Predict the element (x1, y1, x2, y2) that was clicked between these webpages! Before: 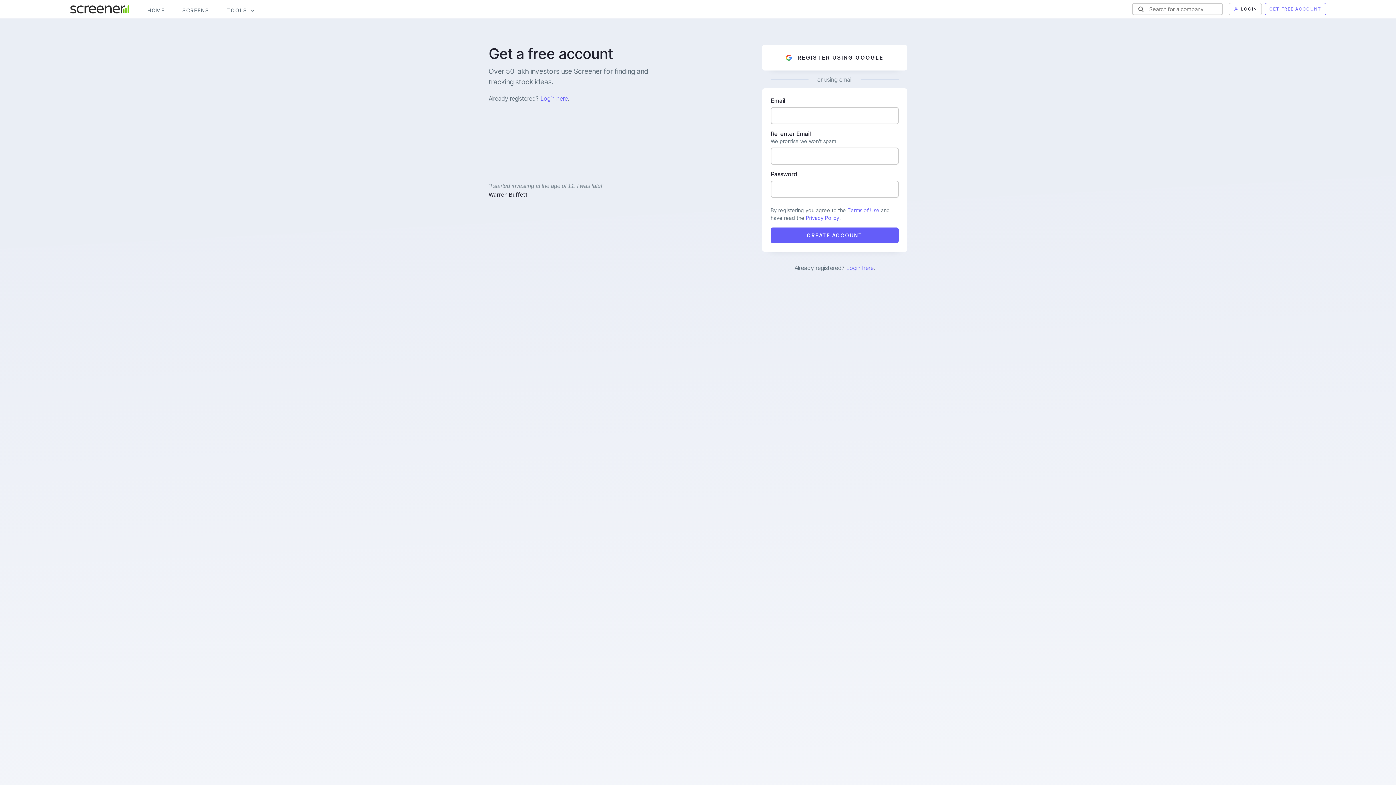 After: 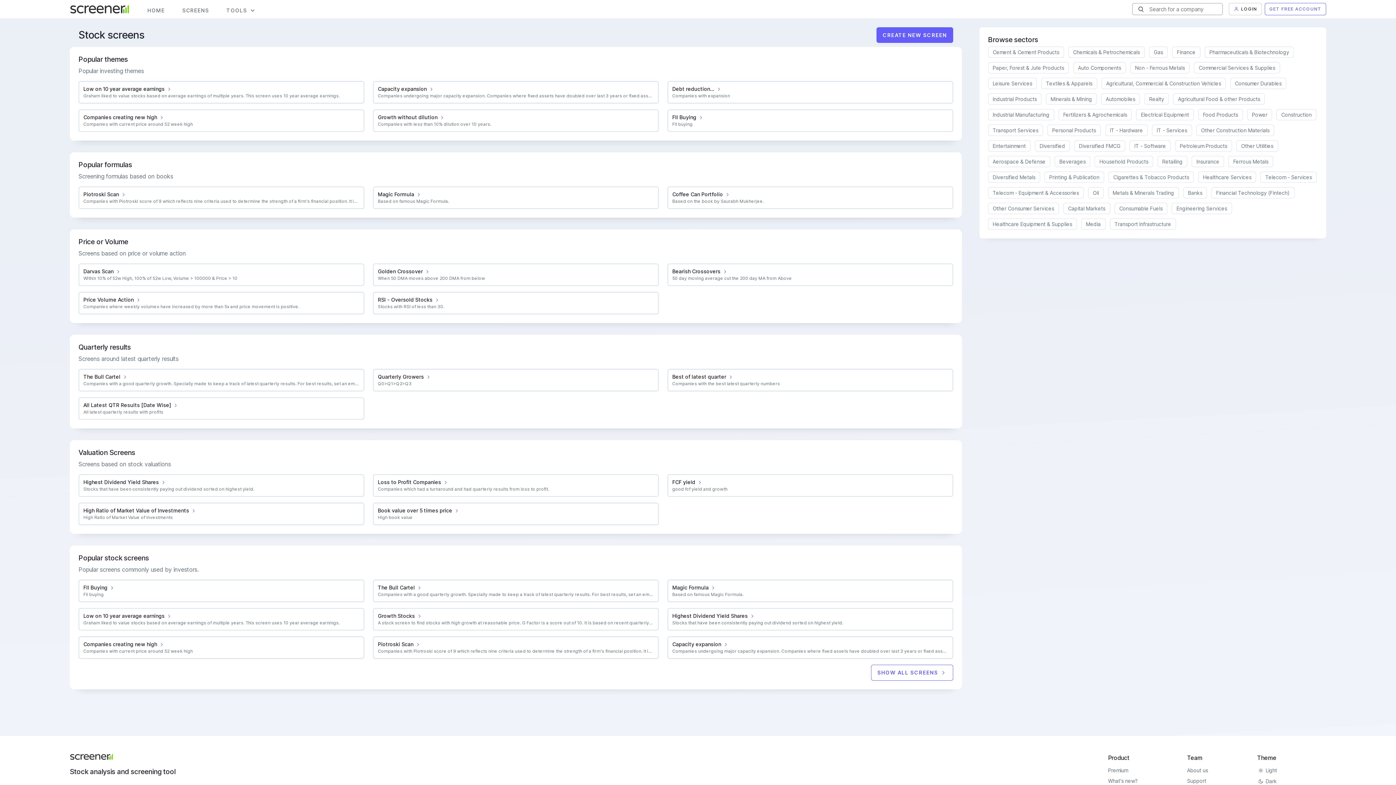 Action: label: SCREENS bbox: (164, 0, 209, 18)